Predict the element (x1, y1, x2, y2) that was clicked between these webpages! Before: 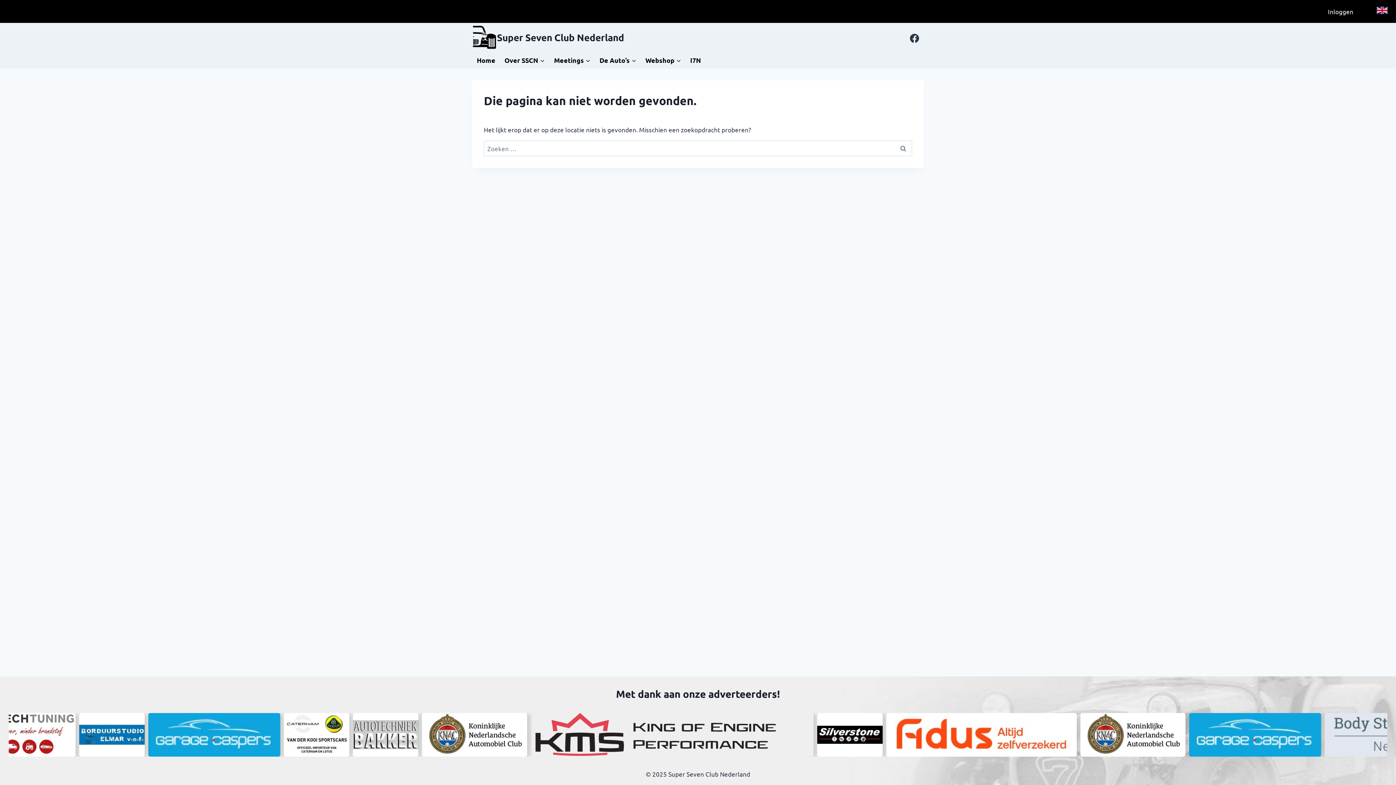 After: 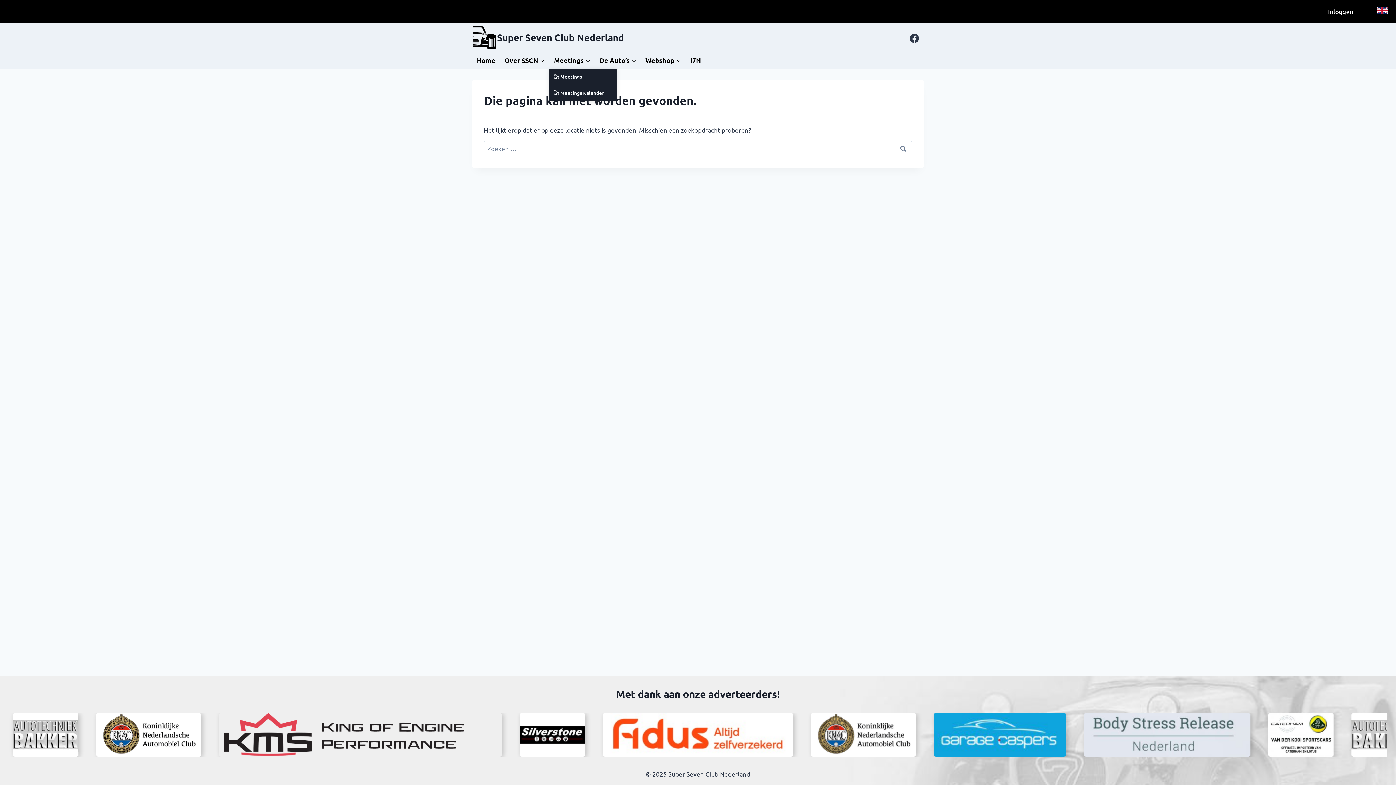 Action: bbox: (549, 52, 595, 68) label: Meetings